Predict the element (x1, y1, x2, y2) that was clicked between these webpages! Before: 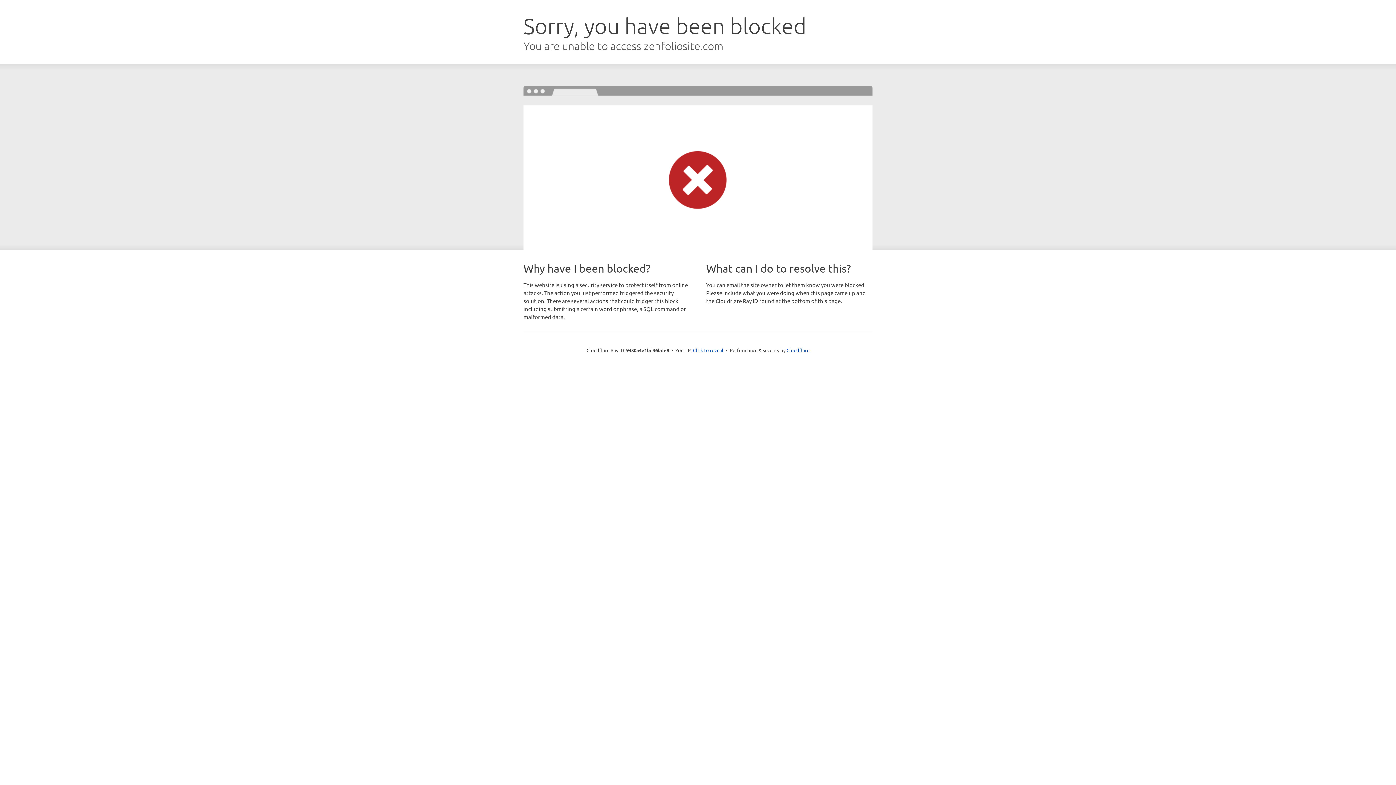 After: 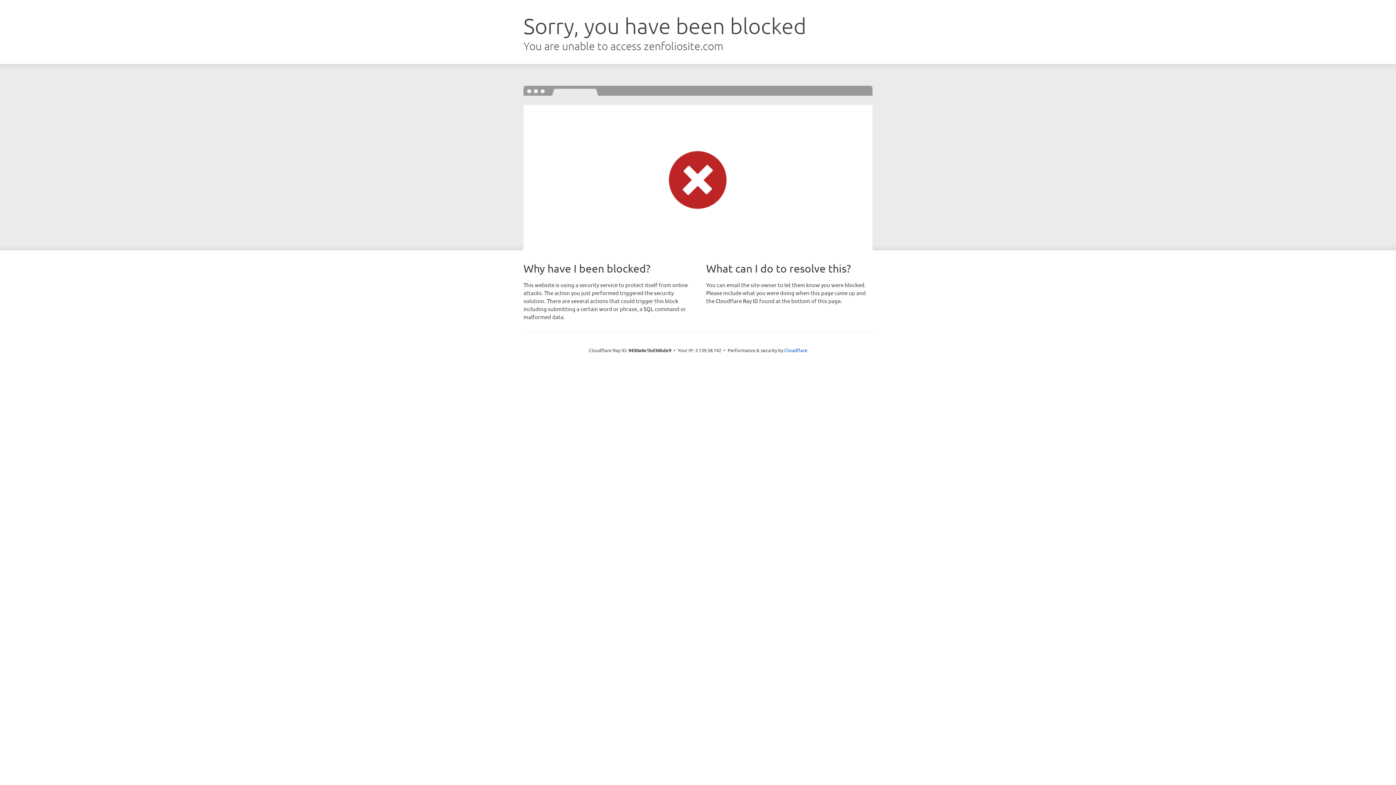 Action: bbox: (693, 346, 723, 353) label: Click to reveal